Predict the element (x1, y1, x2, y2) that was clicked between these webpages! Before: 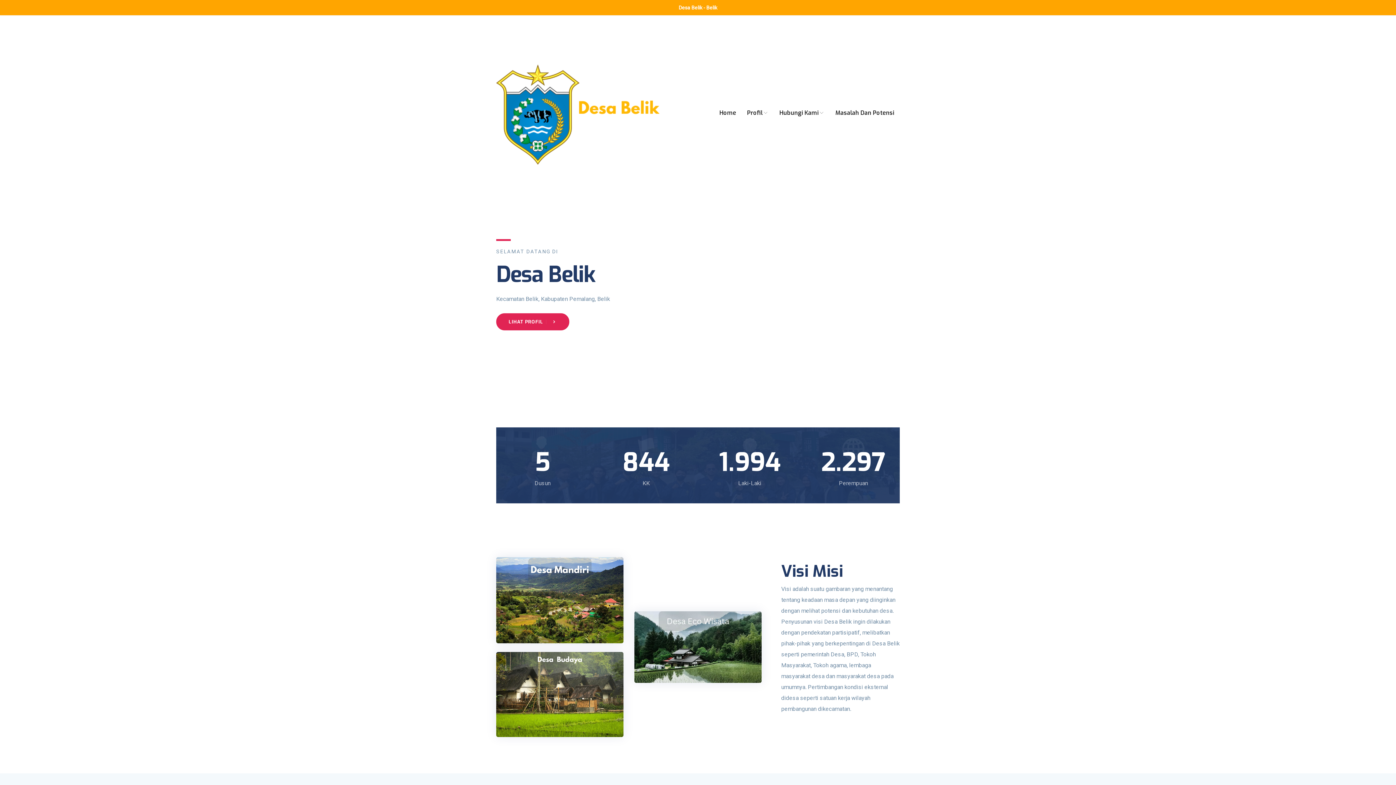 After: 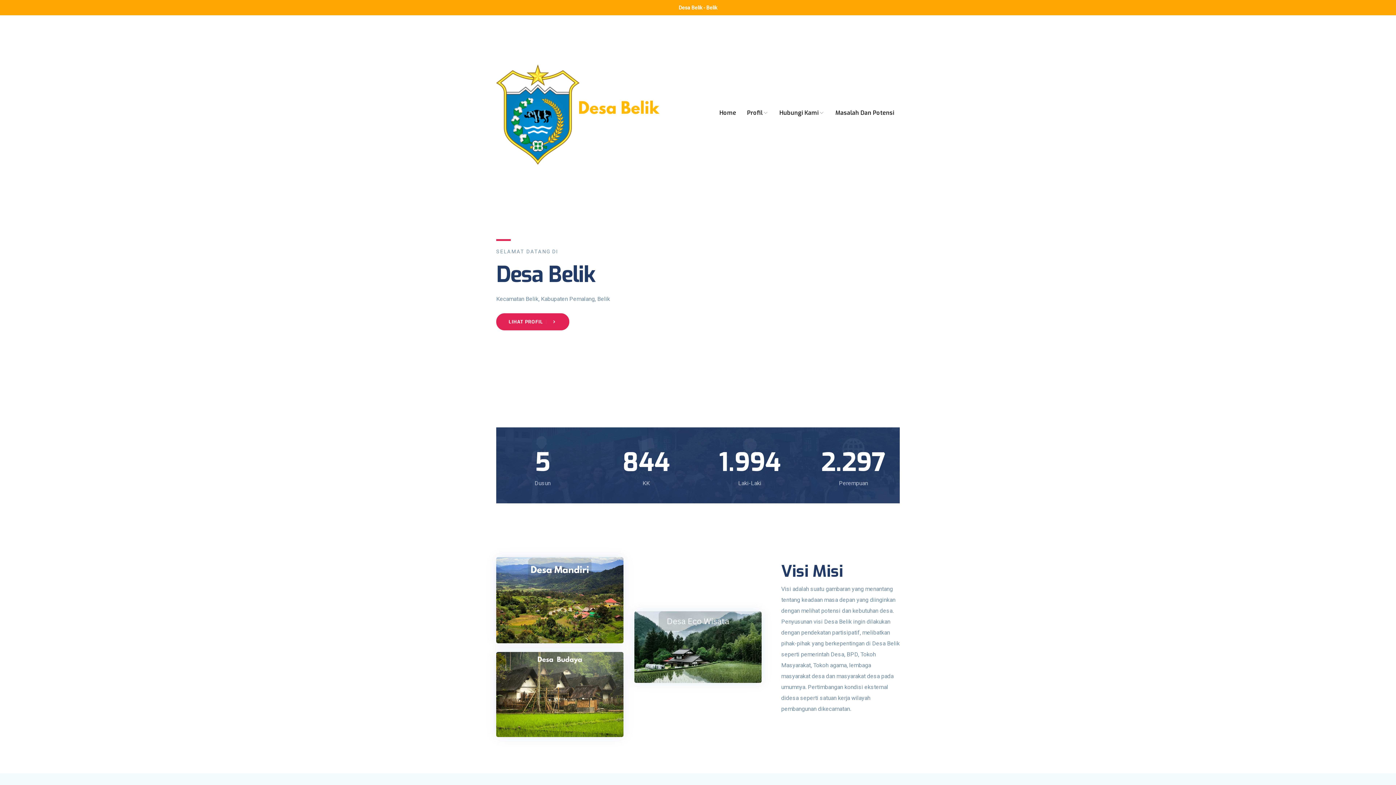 Action: label: Home bbox: (714, 104, 741, 120)